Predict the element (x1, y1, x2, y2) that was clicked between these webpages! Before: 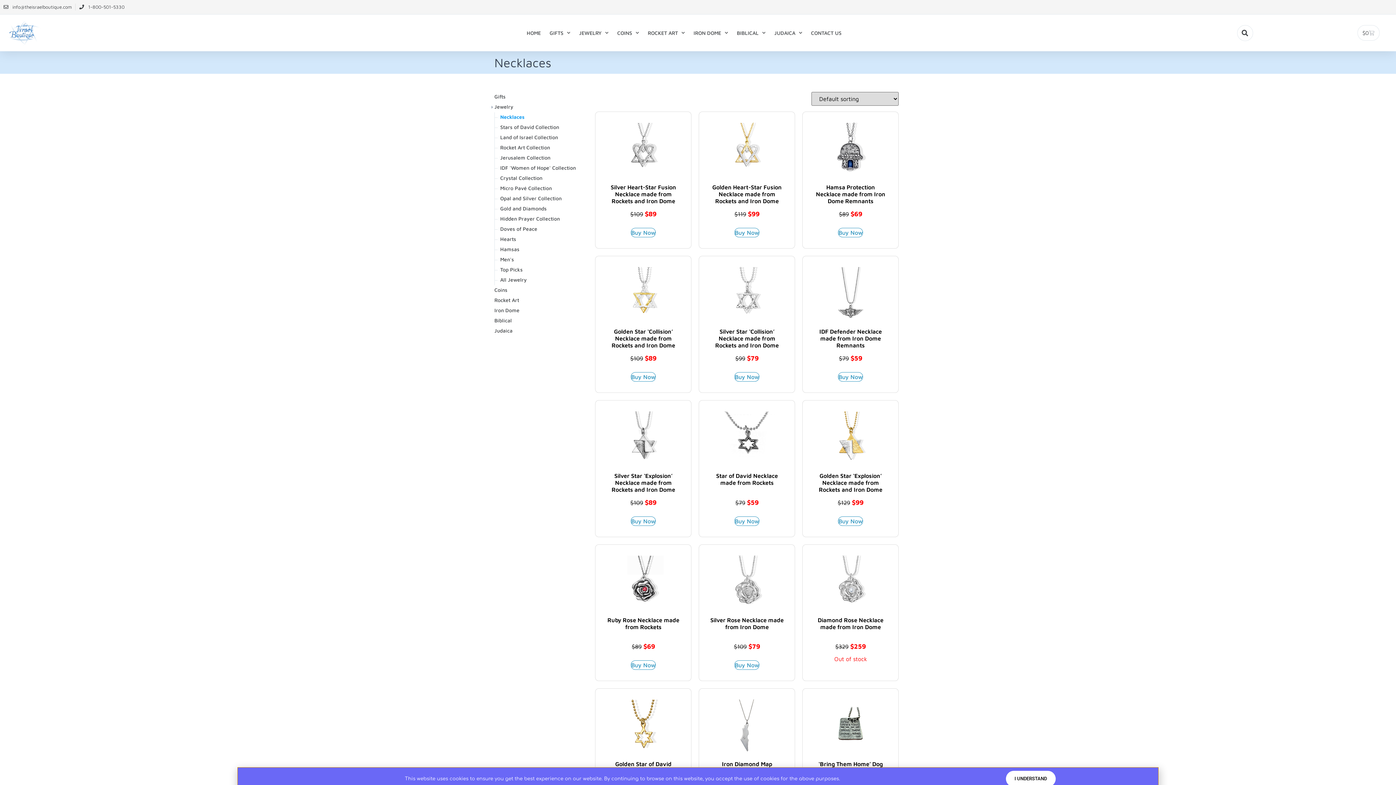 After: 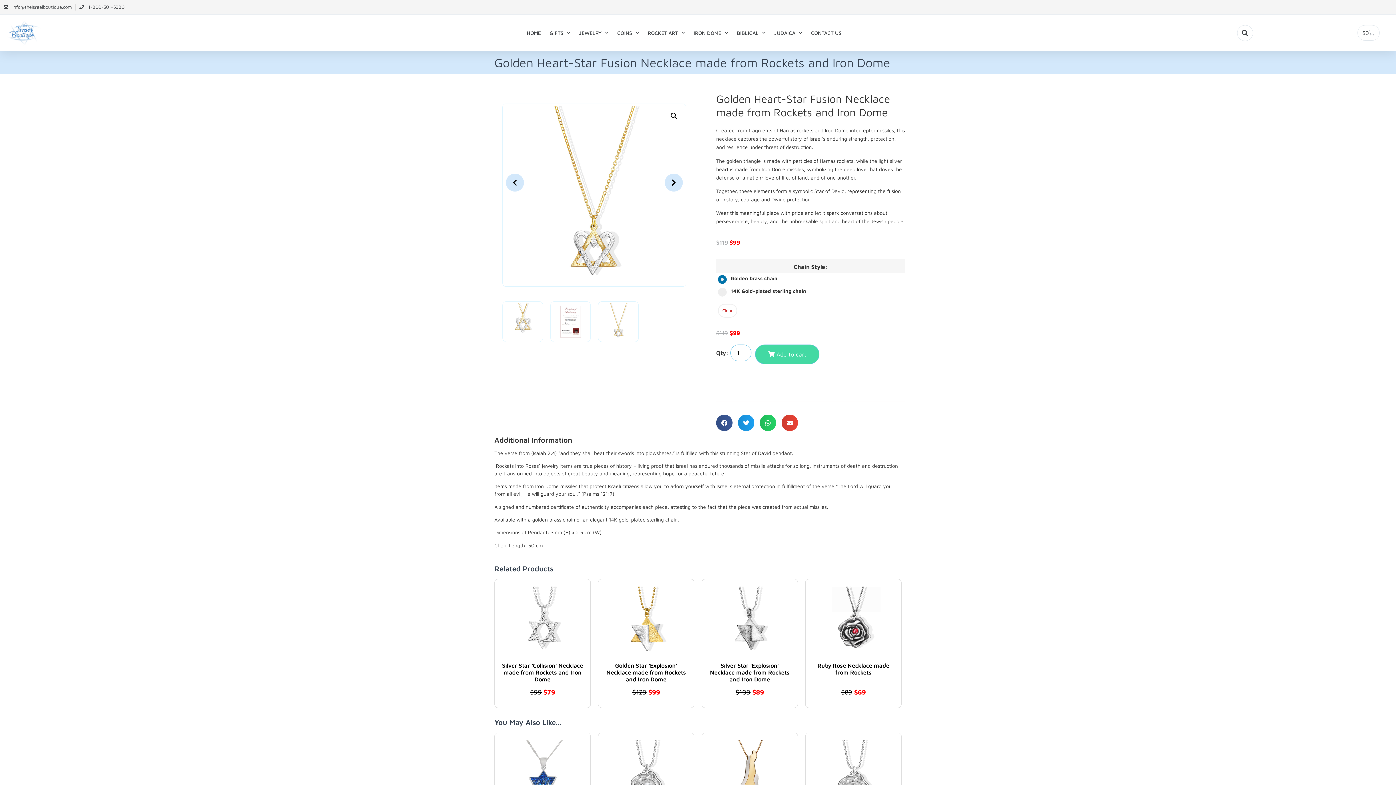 Action: bbox: (710, 122, 784, 218) label: Golden Heart-Star Fusion Necklace made from Rockets and Iron Dome
$119 $99